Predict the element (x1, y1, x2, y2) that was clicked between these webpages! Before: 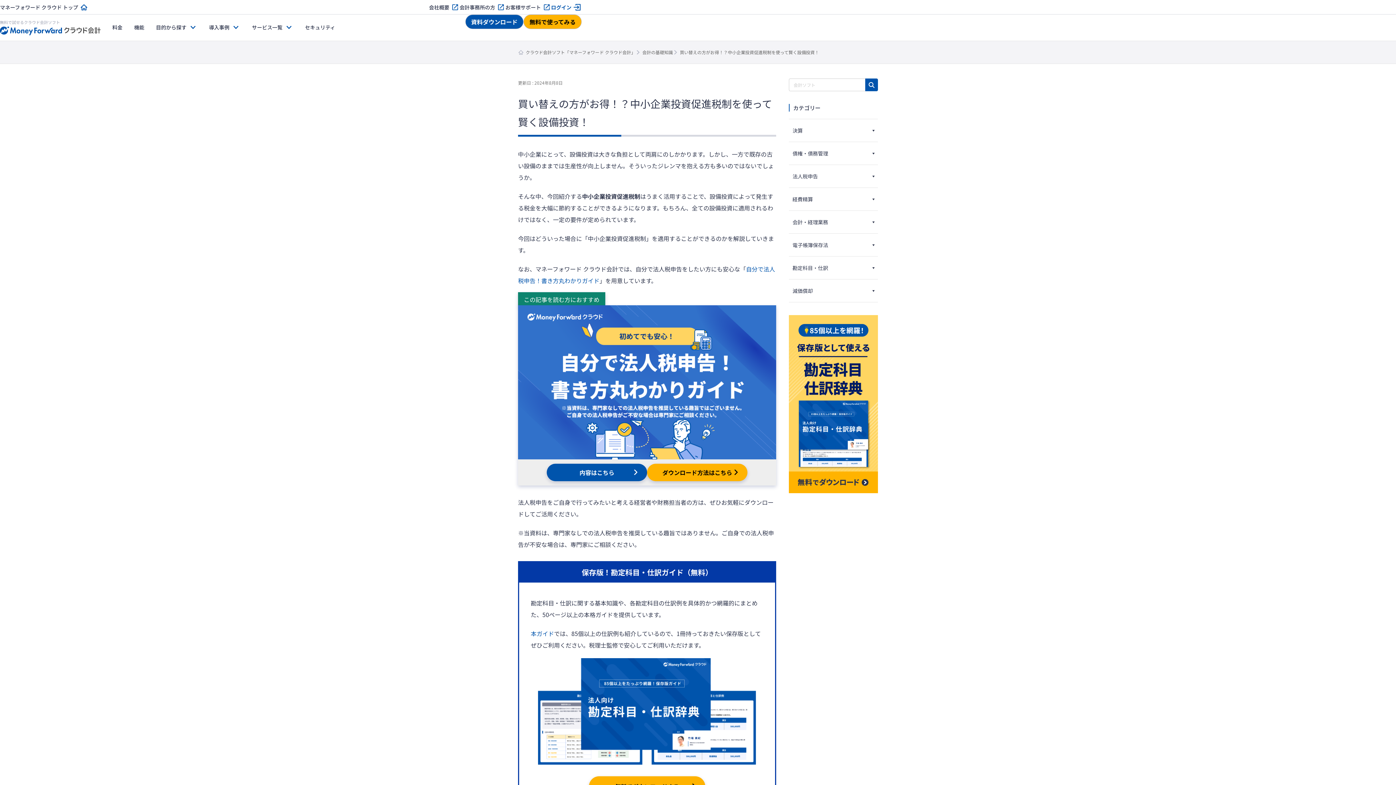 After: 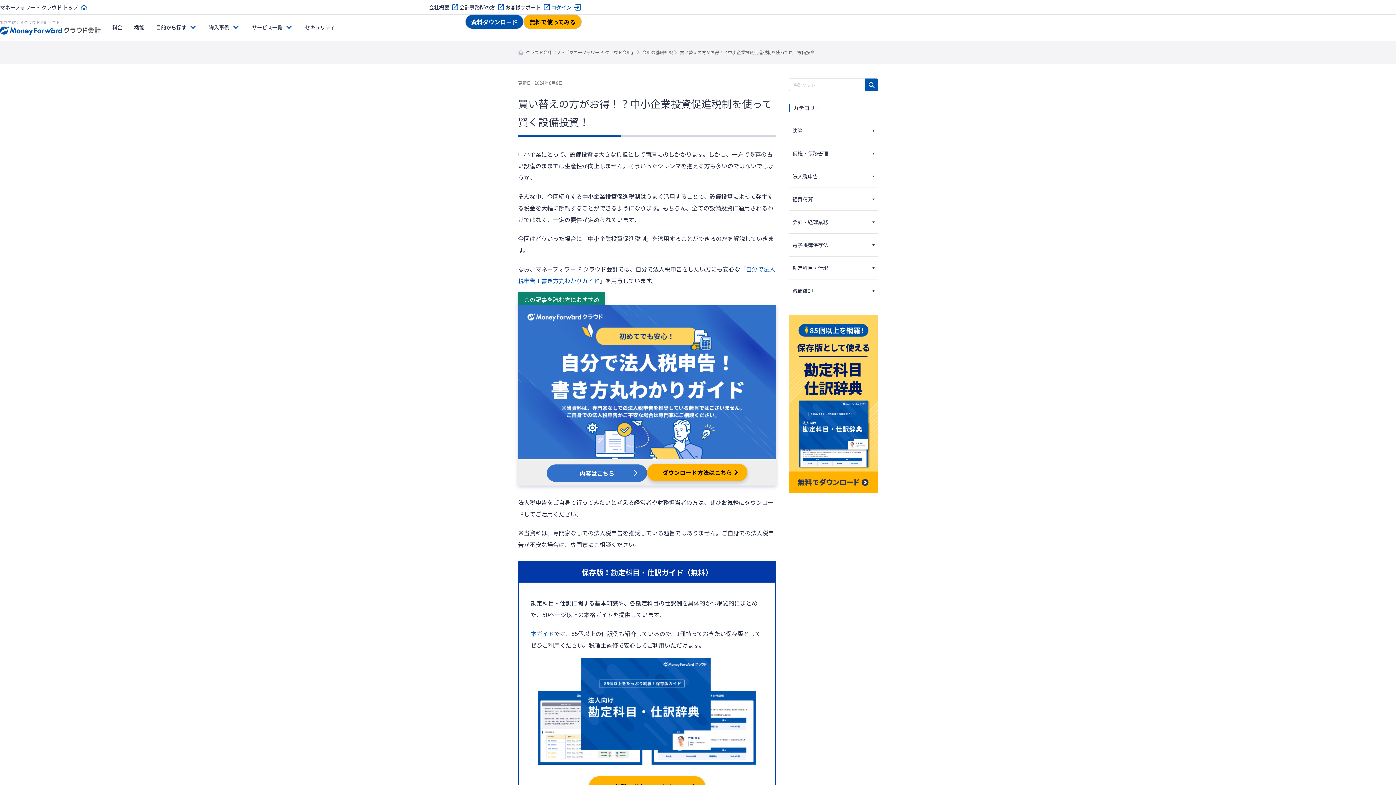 Action: label: 内容はこちら bbox: (546, 464, 647, 481)